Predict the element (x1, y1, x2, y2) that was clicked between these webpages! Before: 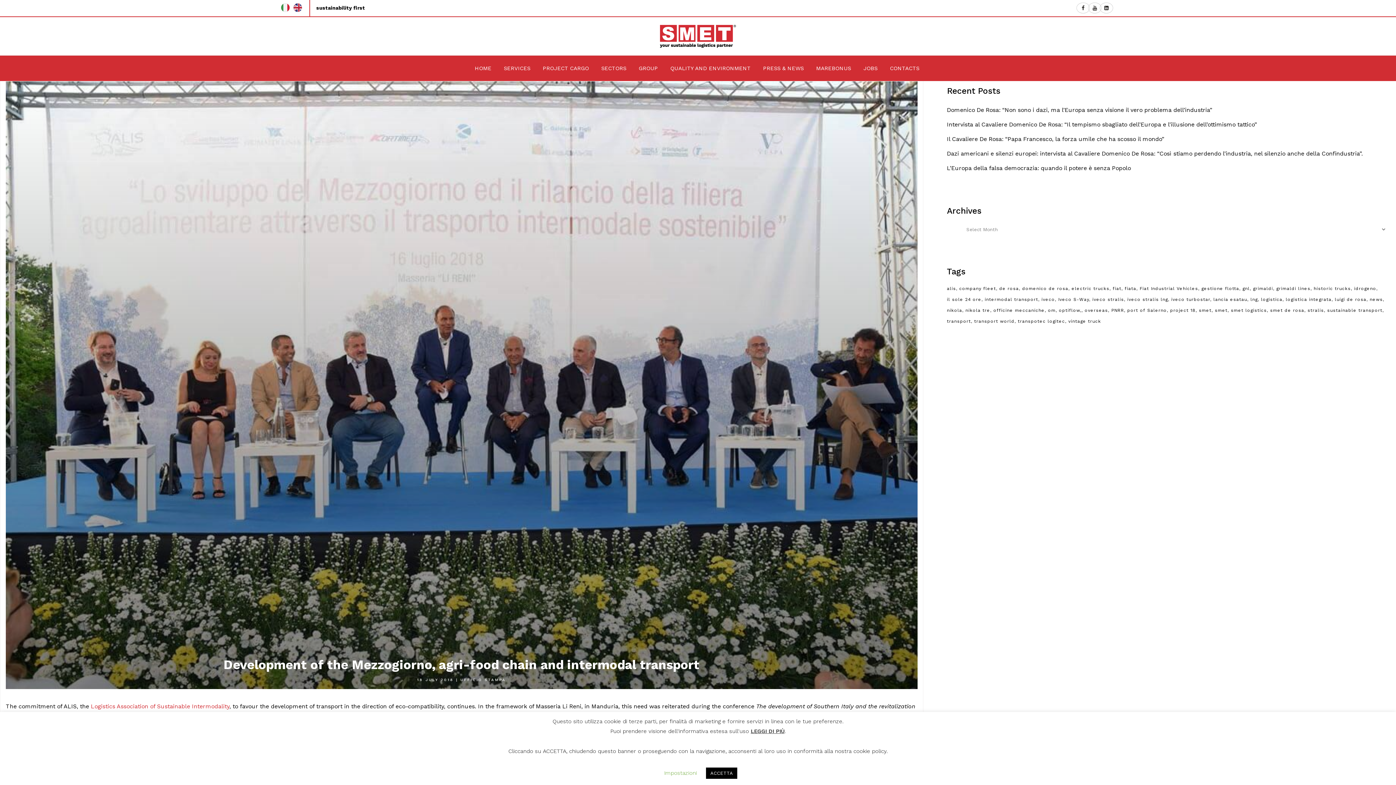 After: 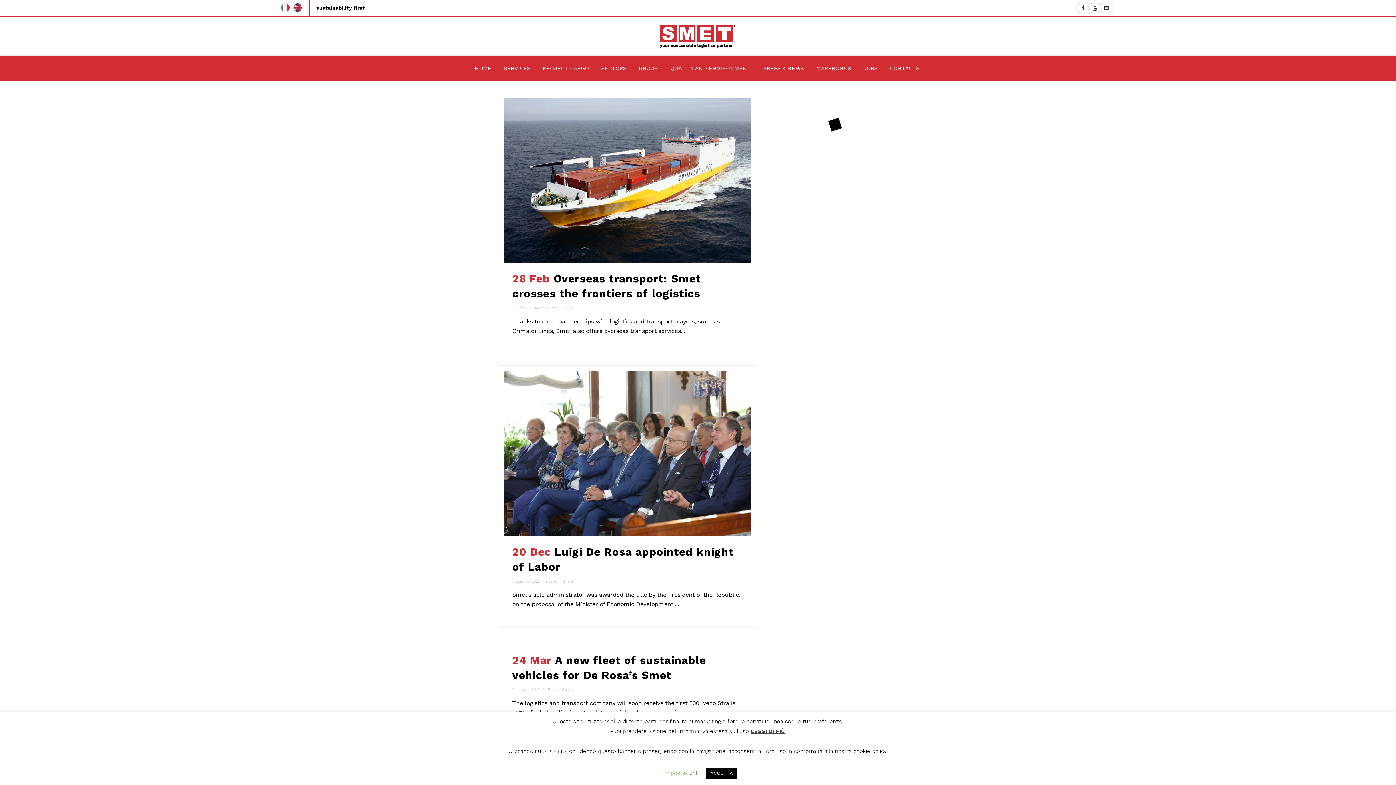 Action: label: luigi de rosa (3 items) bbox: (1335, 294, 1368, 304)